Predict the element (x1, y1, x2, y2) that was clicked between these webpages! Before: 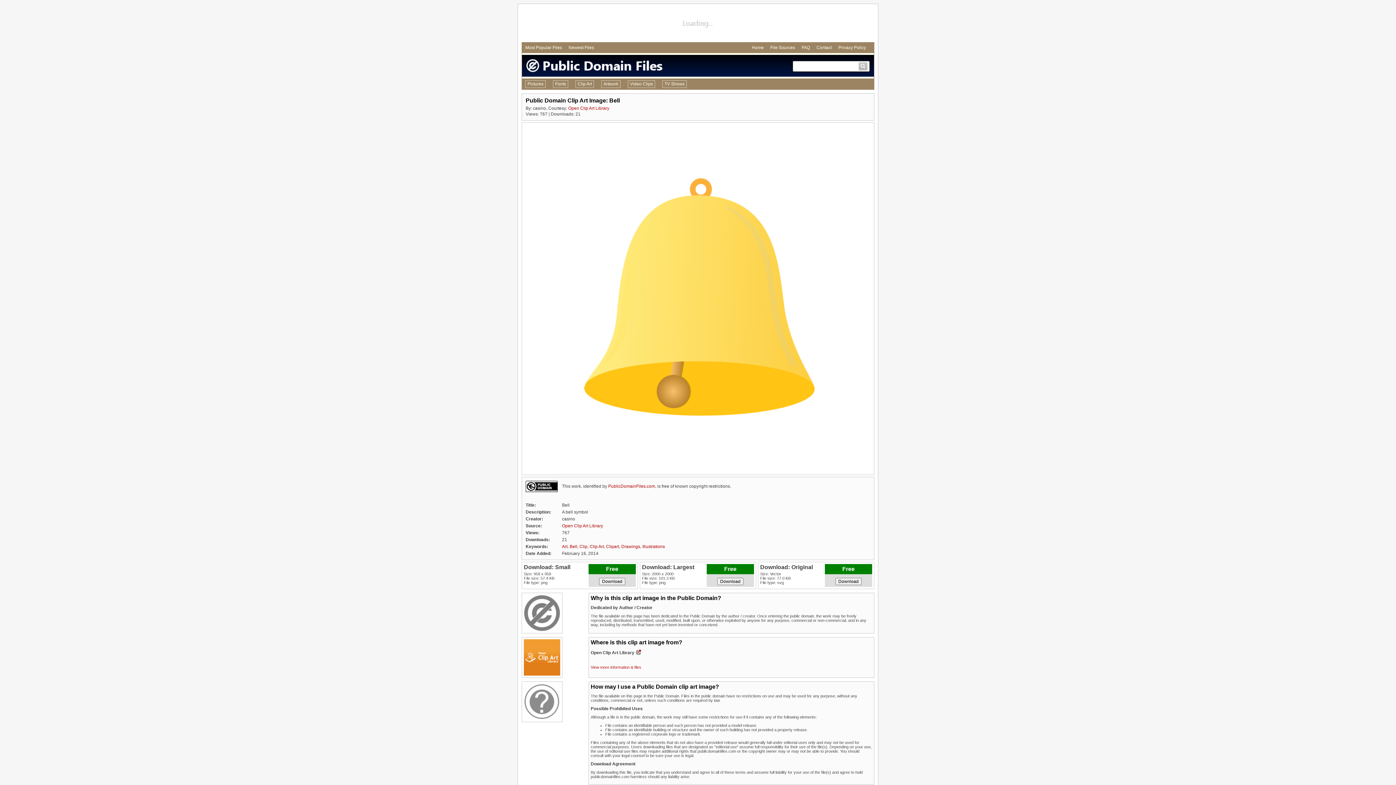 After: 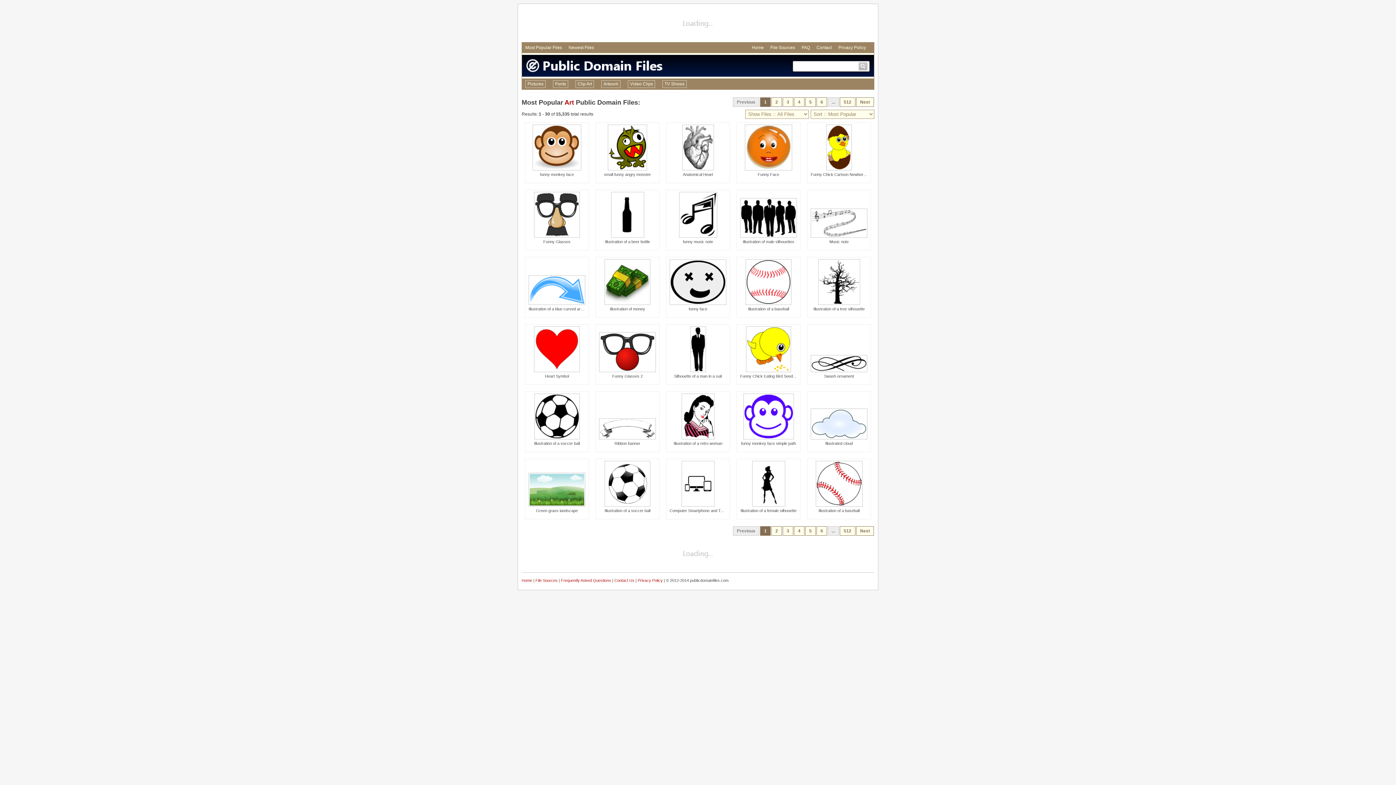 Action: bbox: (562, 544, 567, 549) label: Art